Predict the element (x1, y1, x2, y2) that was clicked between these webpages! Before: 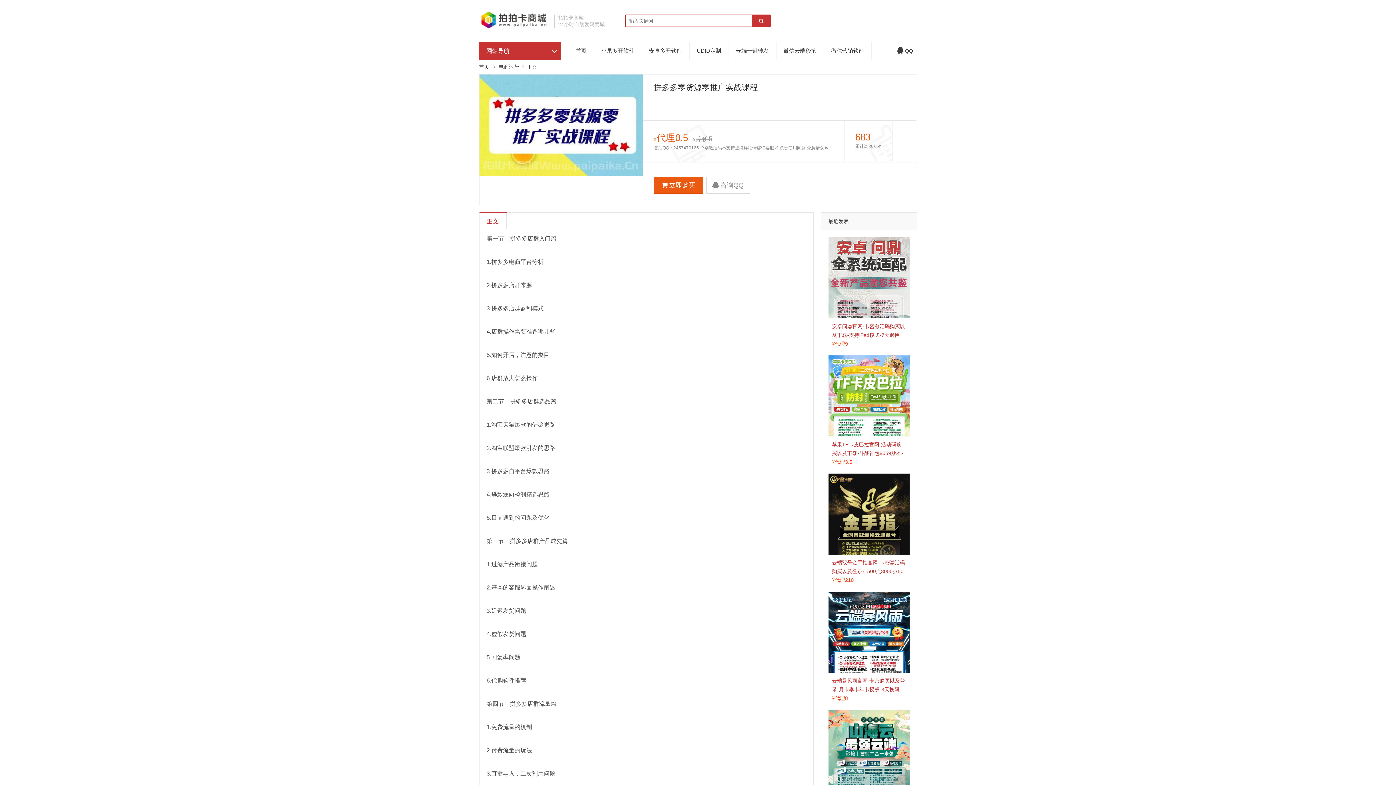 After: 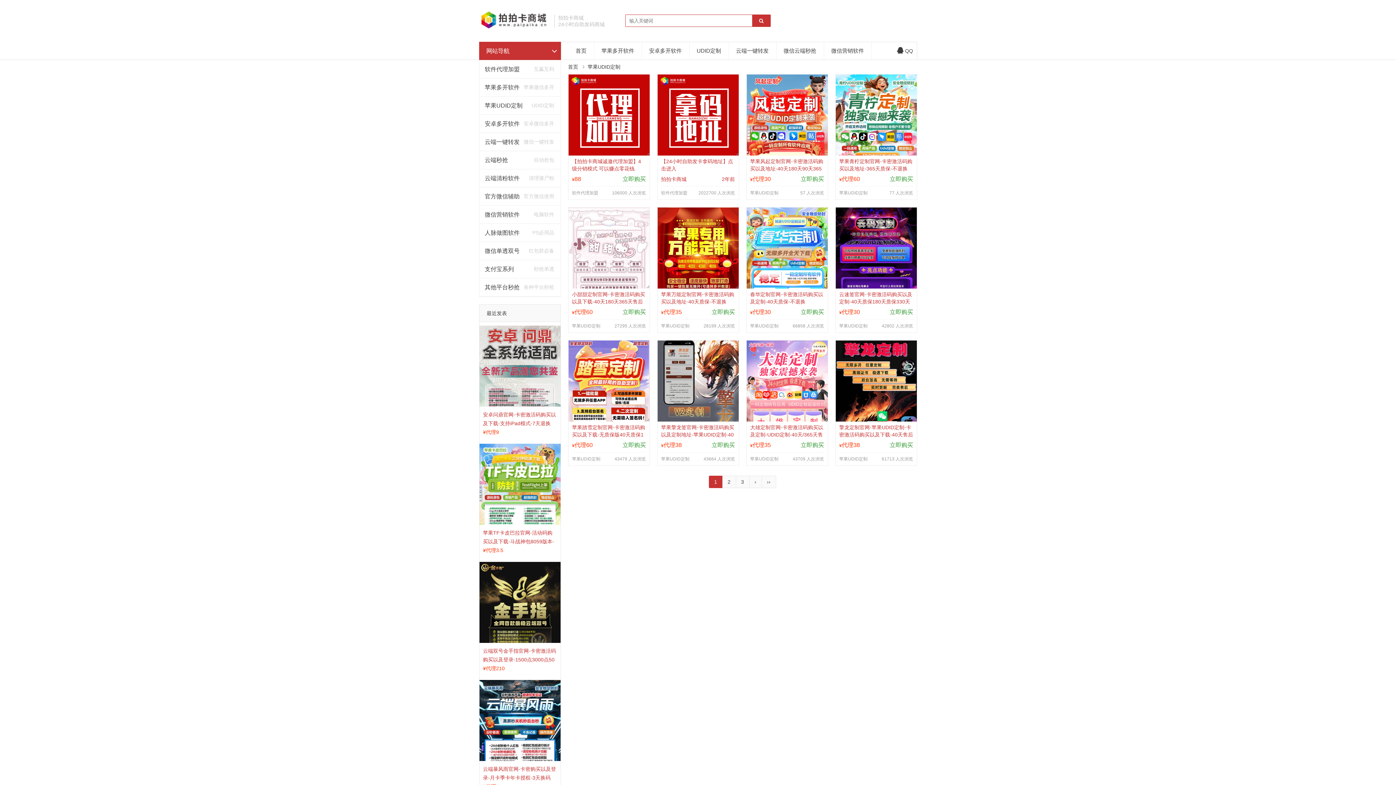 Action: label: UDID定制 bbox: (689, 42, 728, 59)